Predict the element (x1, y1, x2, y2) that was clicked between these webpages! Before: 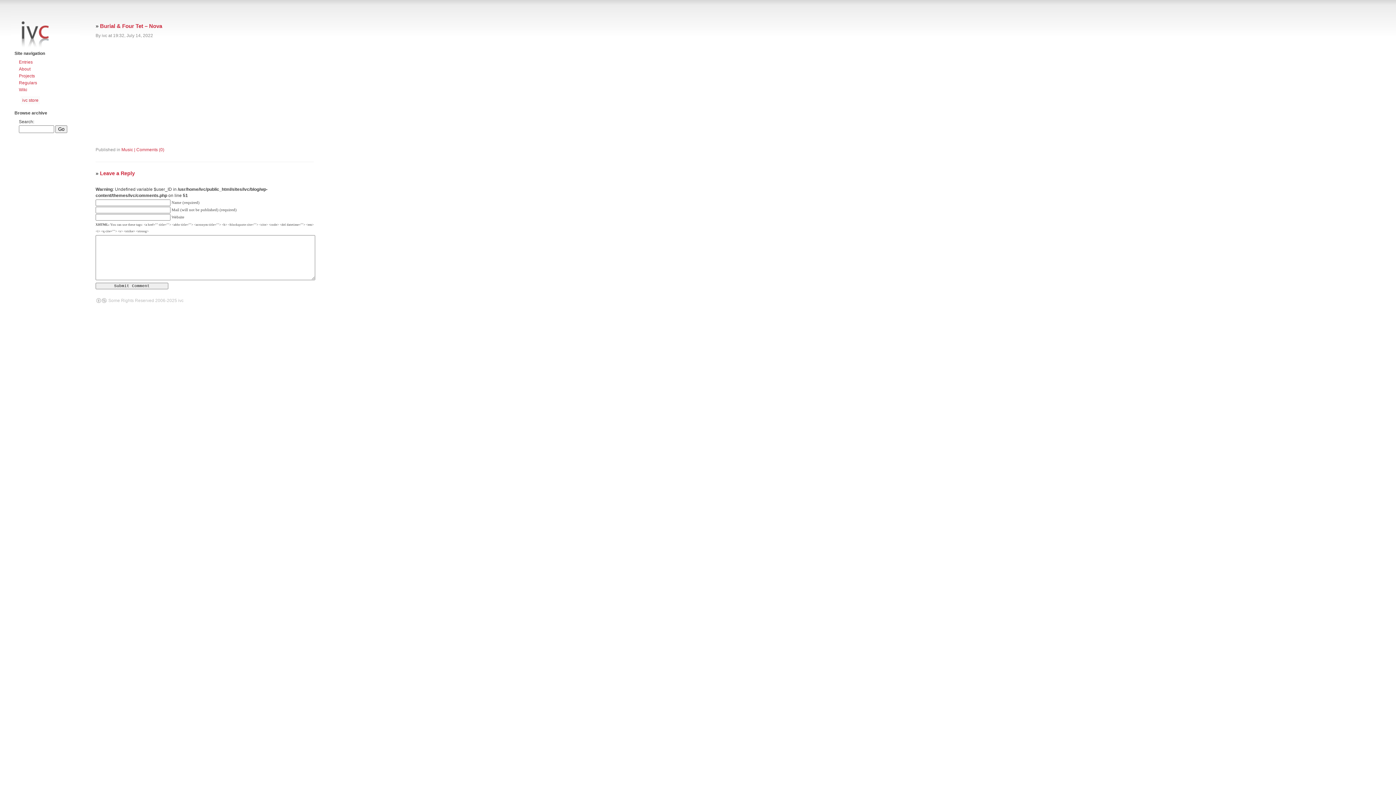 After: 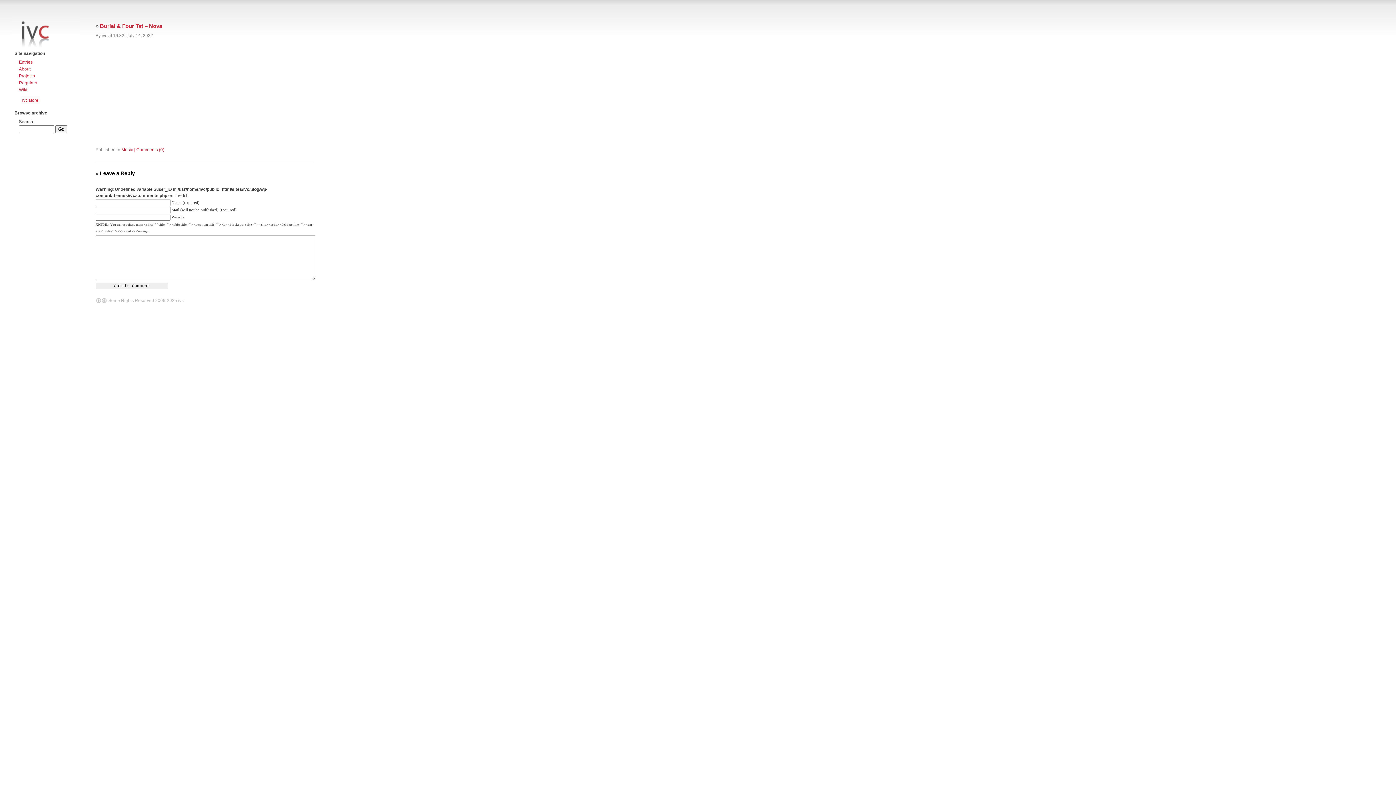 Action: bbox: (100, 170, 134, 176) label: Leave a Reply